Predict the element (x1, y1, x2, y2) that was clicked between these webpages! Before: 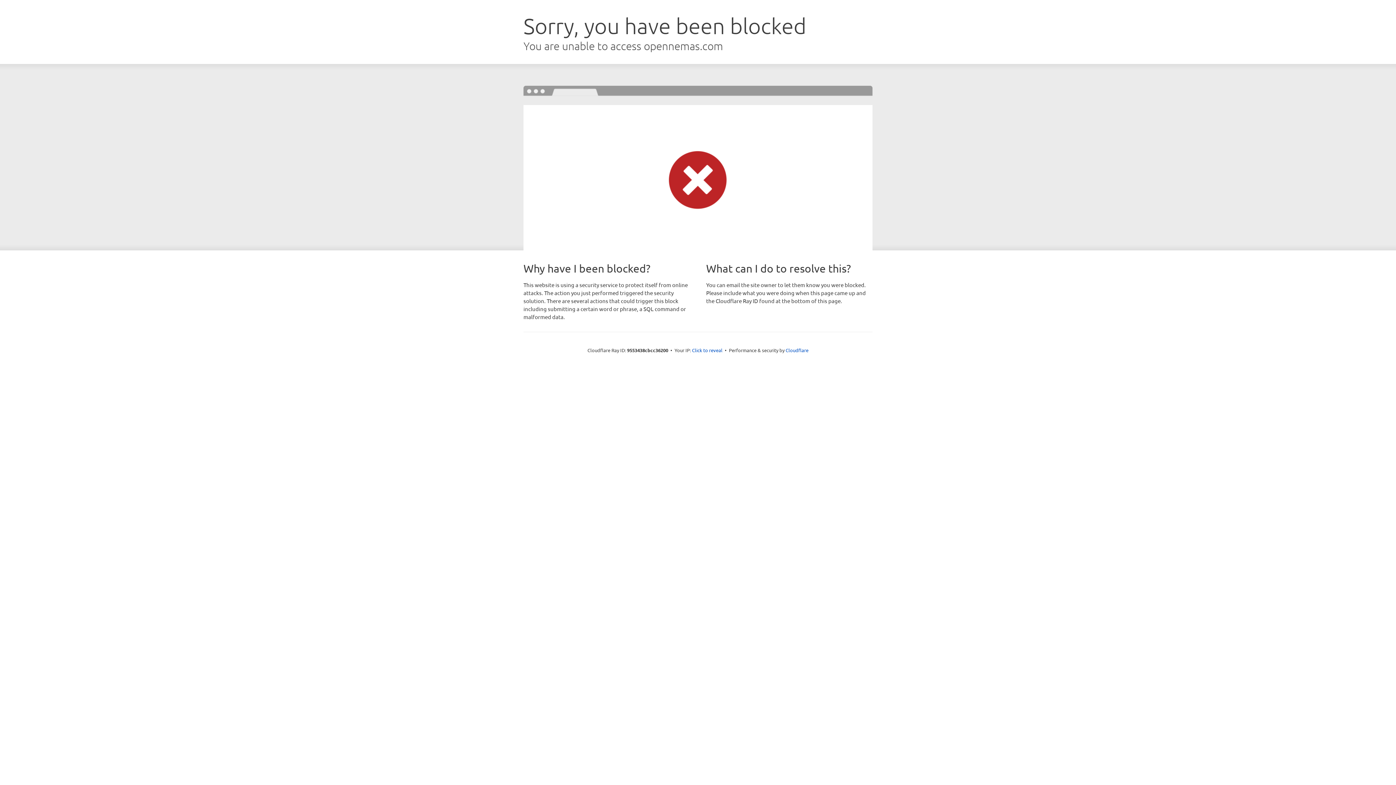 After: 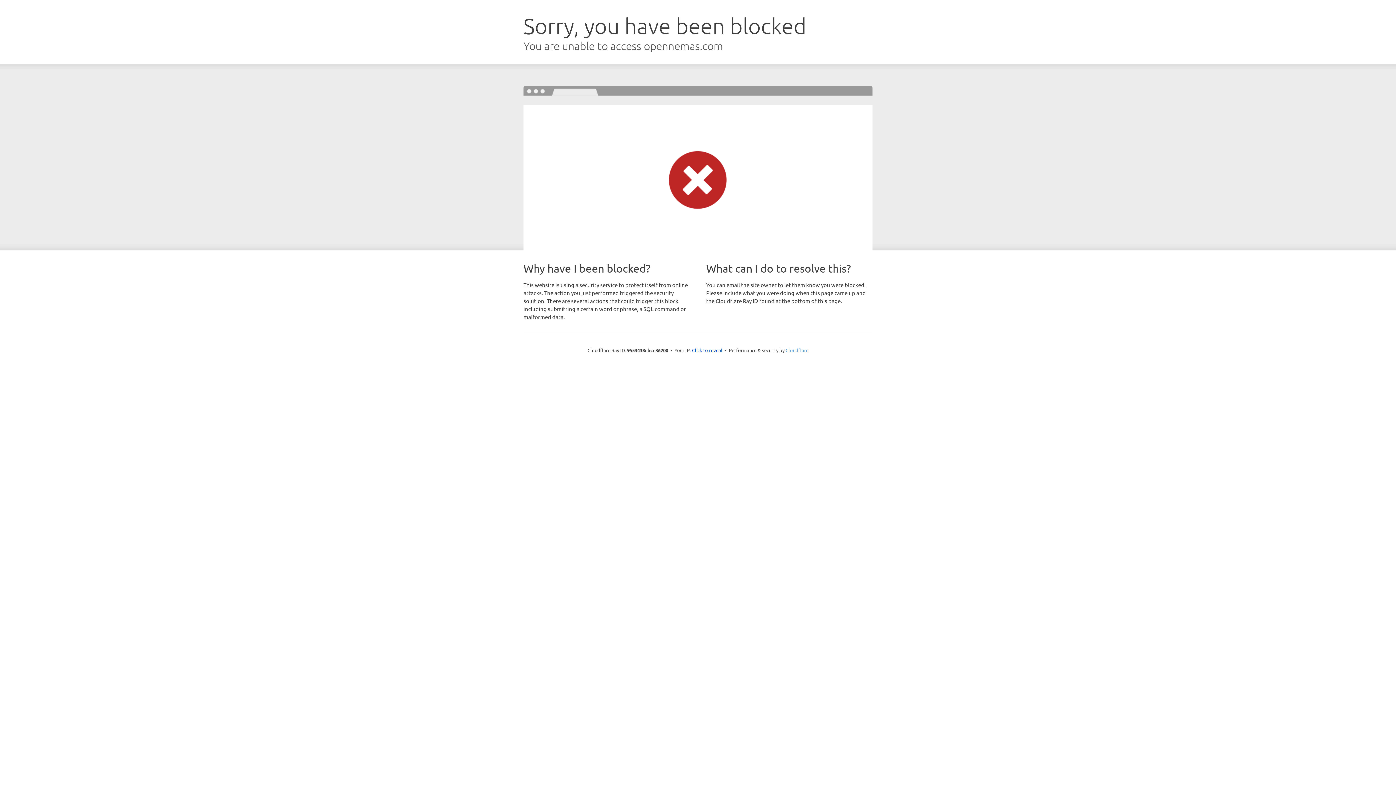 Action: bbox: (785, 347, 808, 353) label: Cloudflare